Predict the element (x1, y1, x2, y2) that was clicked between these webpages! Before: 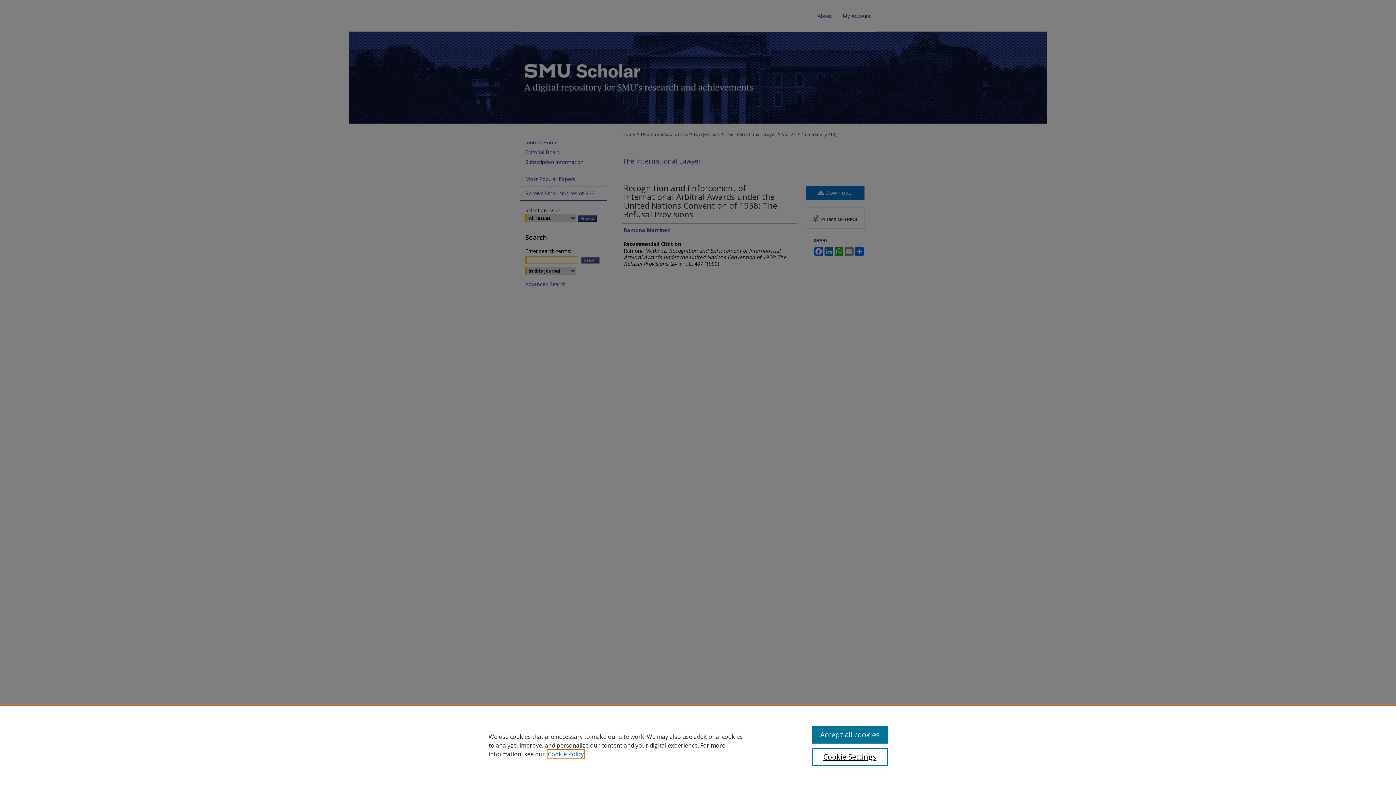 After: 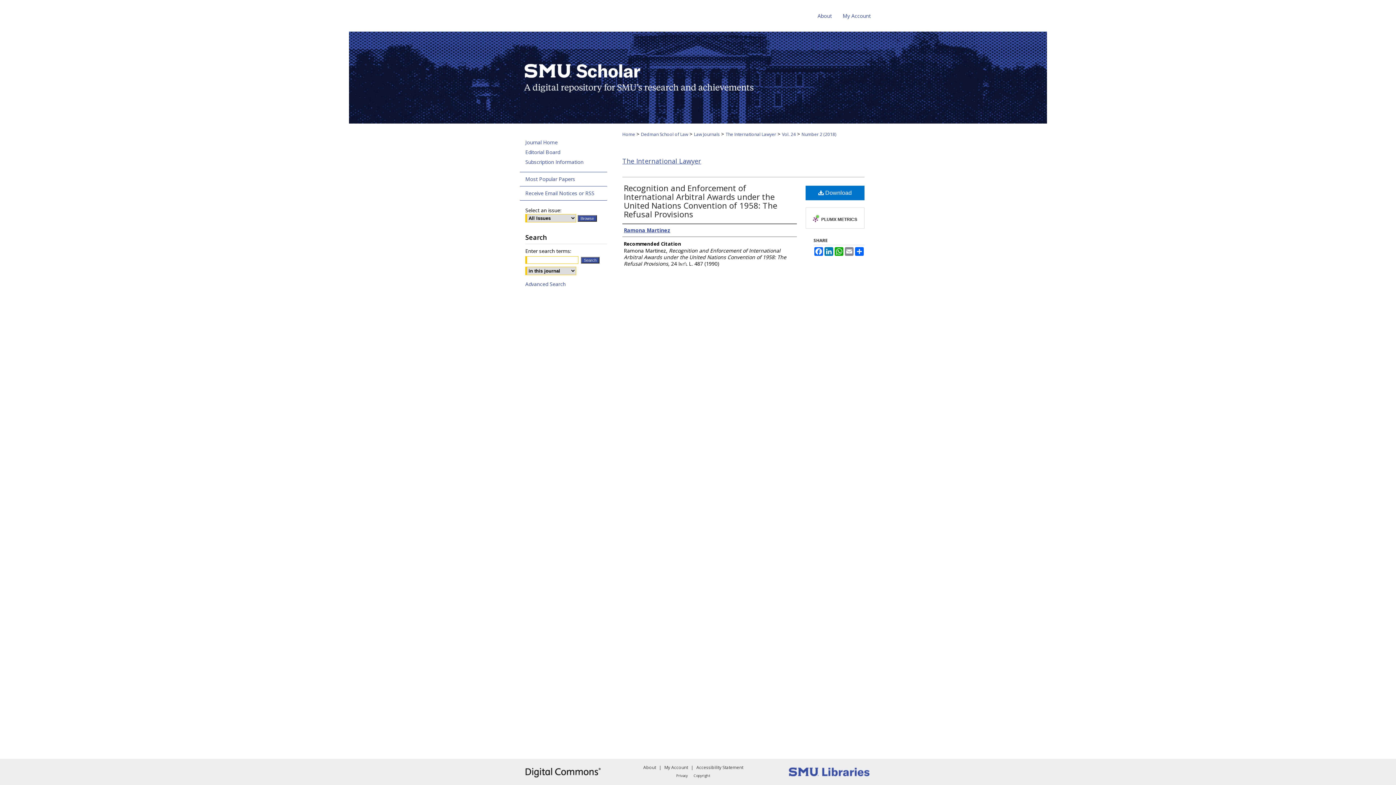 Action: bbox: (812, 726, 887, 744) label: Accept all cookies